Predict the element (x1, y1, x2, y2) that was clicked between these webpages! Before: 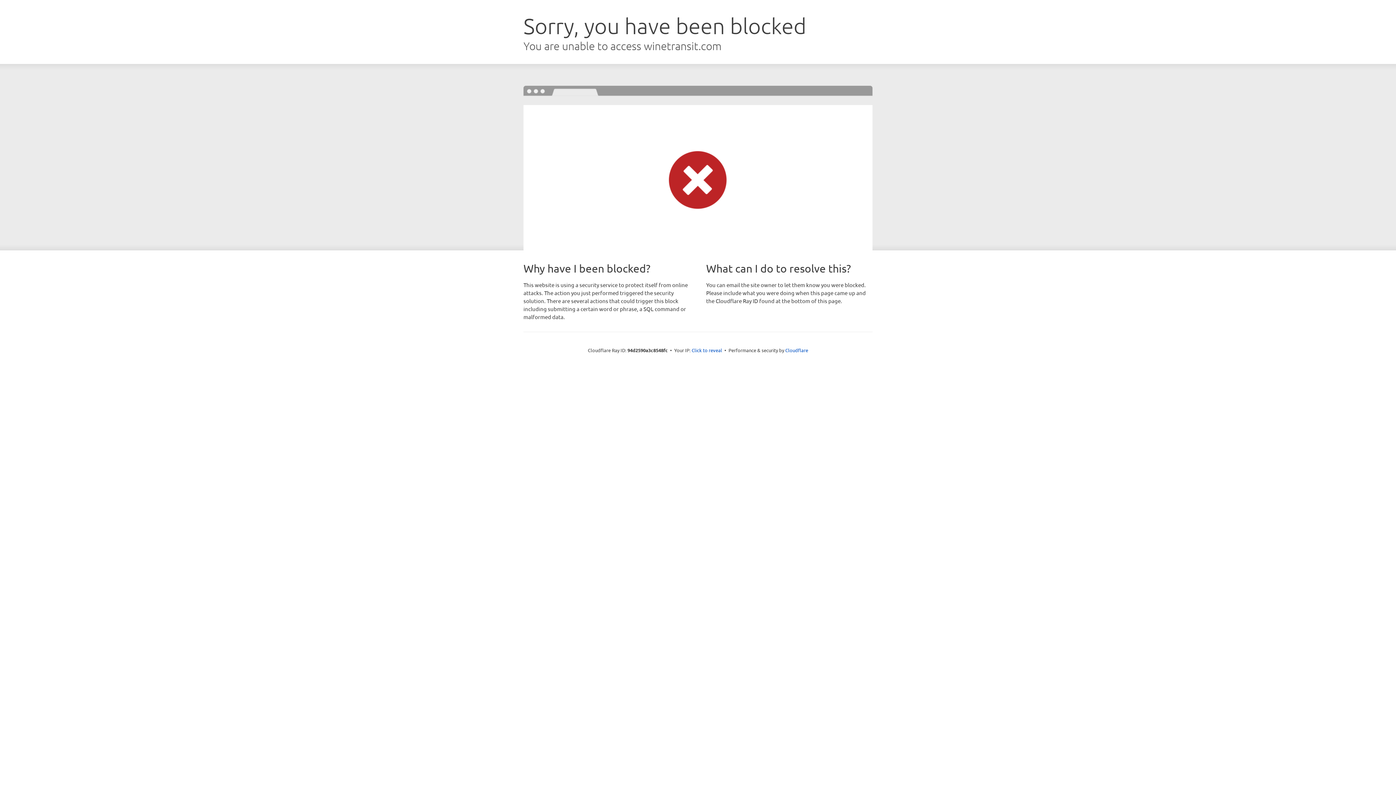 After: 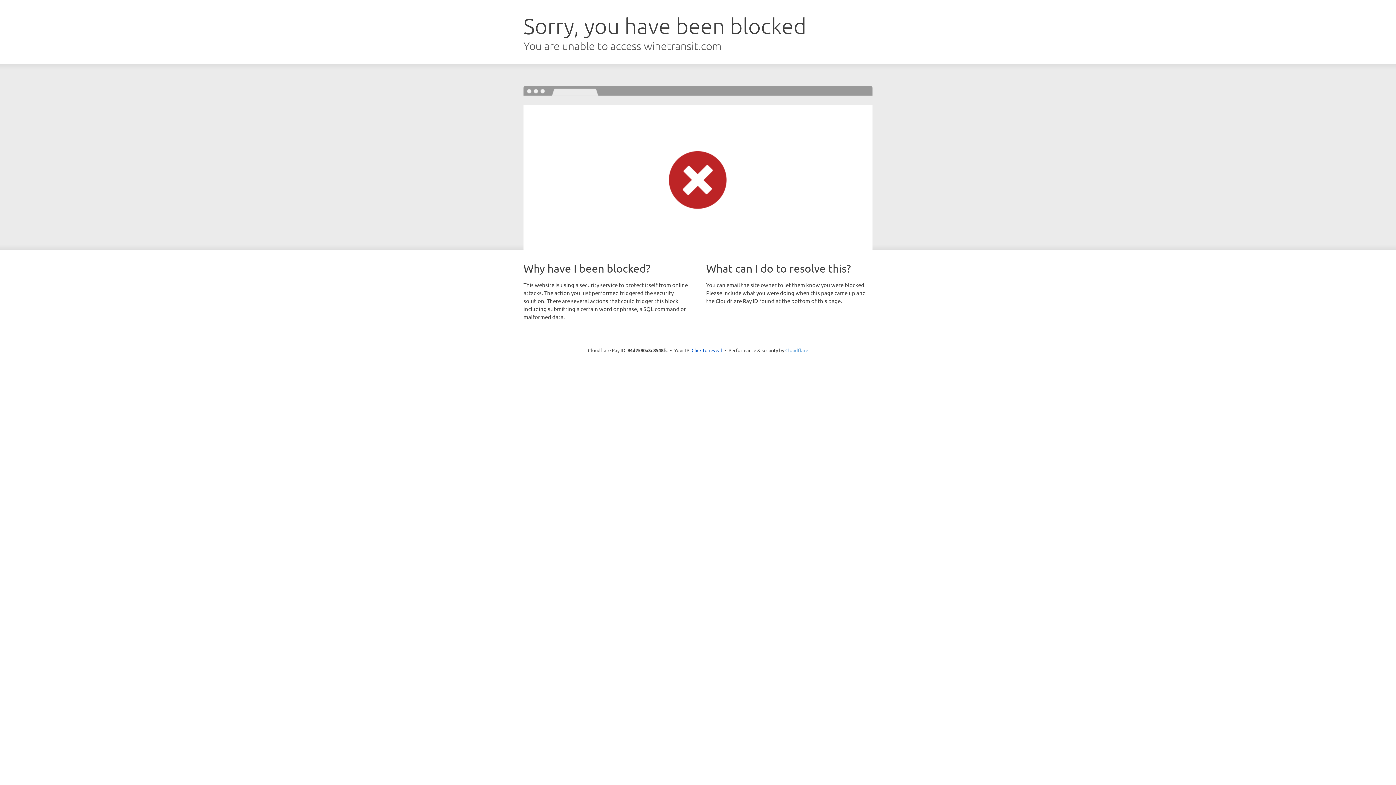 Action: label: Cloudflare bbox: (785, 347, 808, 353)